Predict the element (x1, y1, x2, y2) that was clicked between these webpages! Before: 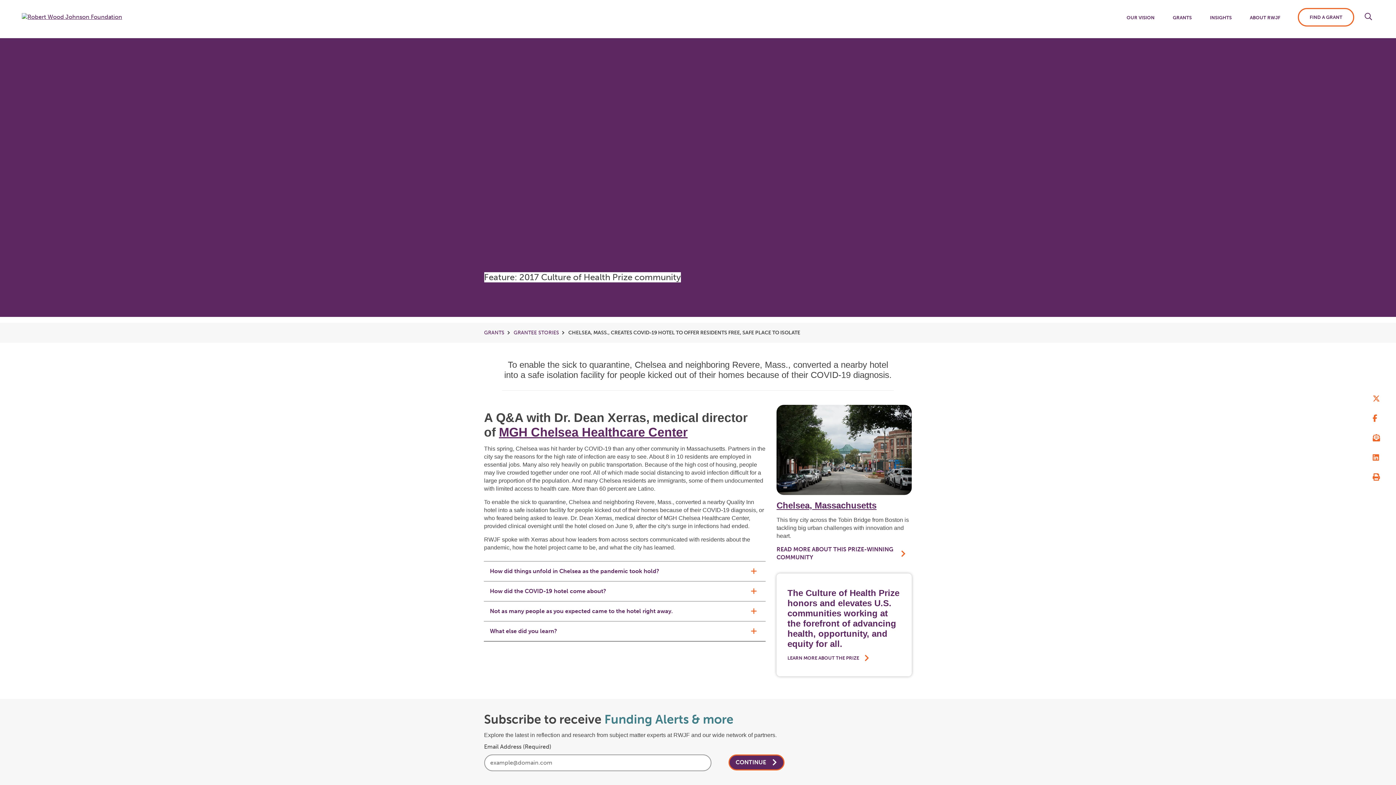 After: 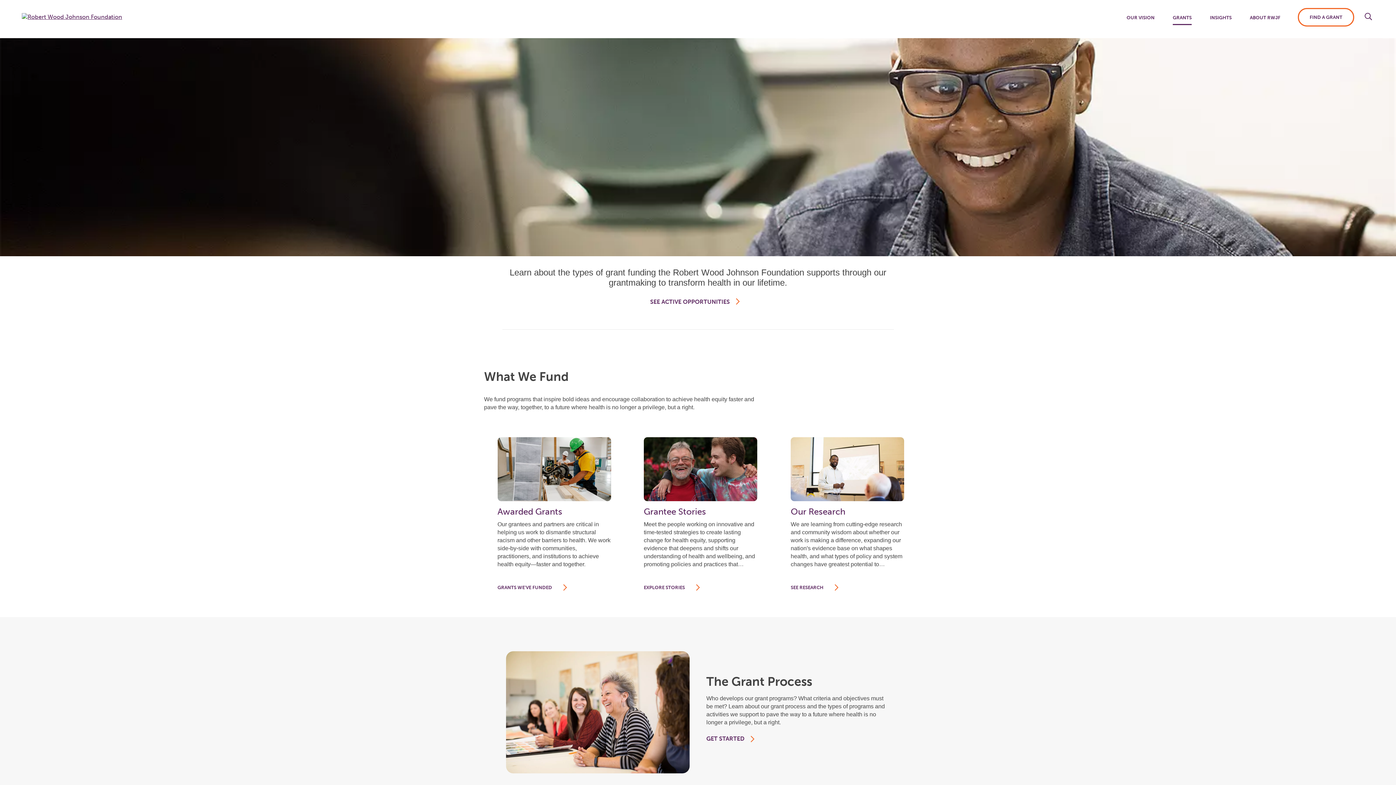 Action: label: GRANTS  bbox: (484, 329, 506, 336)